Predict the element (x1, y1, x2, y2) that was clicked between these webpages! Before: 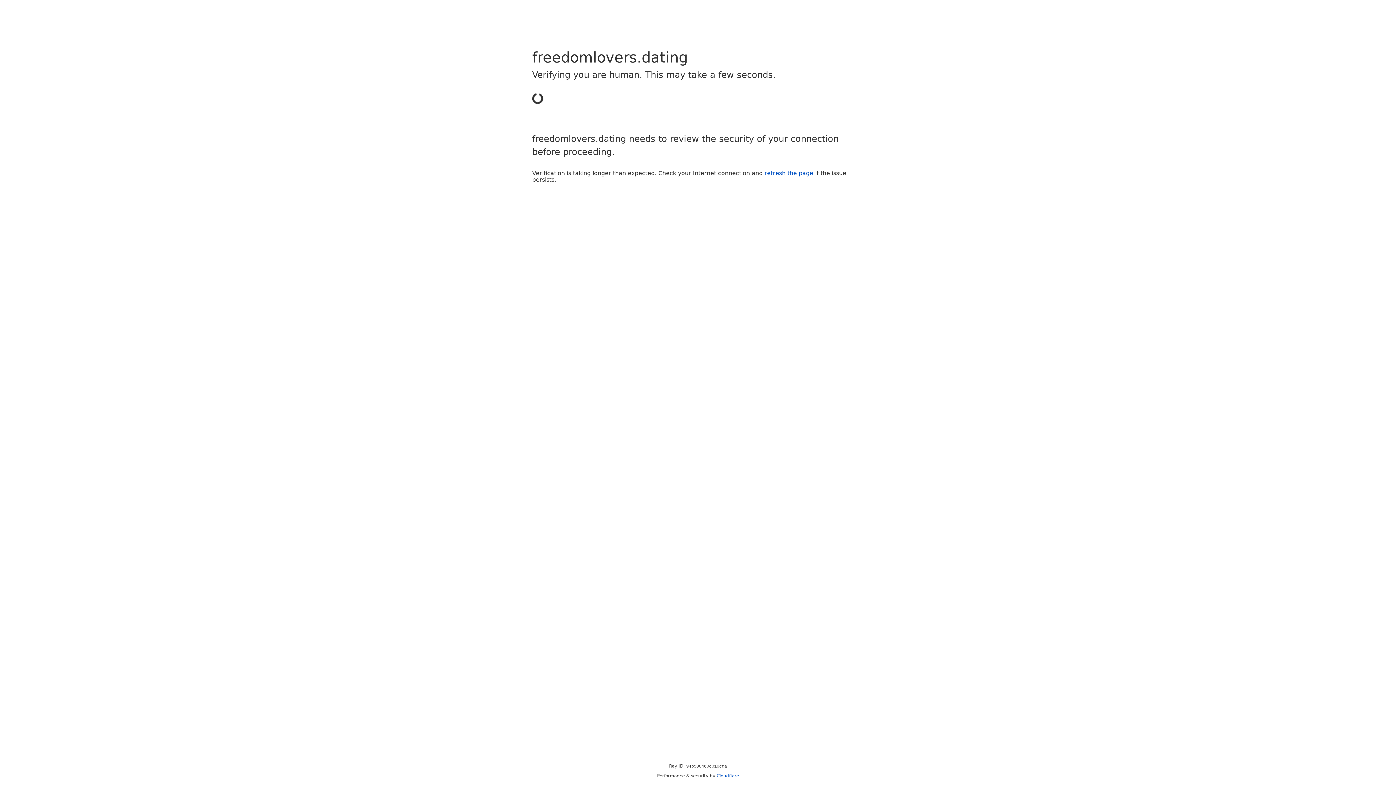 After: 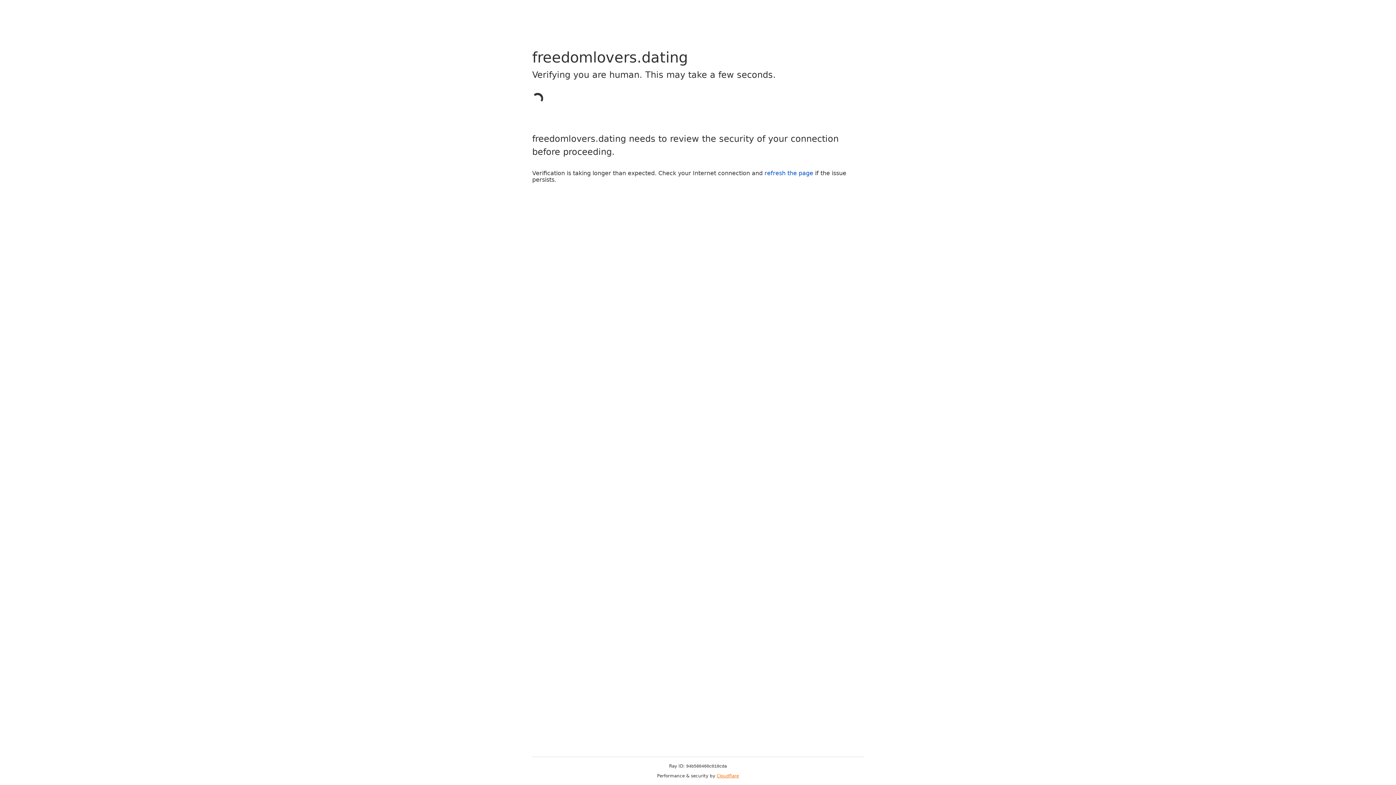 Action: bbox: (716, 773, 739, 778) label: Cloudflare